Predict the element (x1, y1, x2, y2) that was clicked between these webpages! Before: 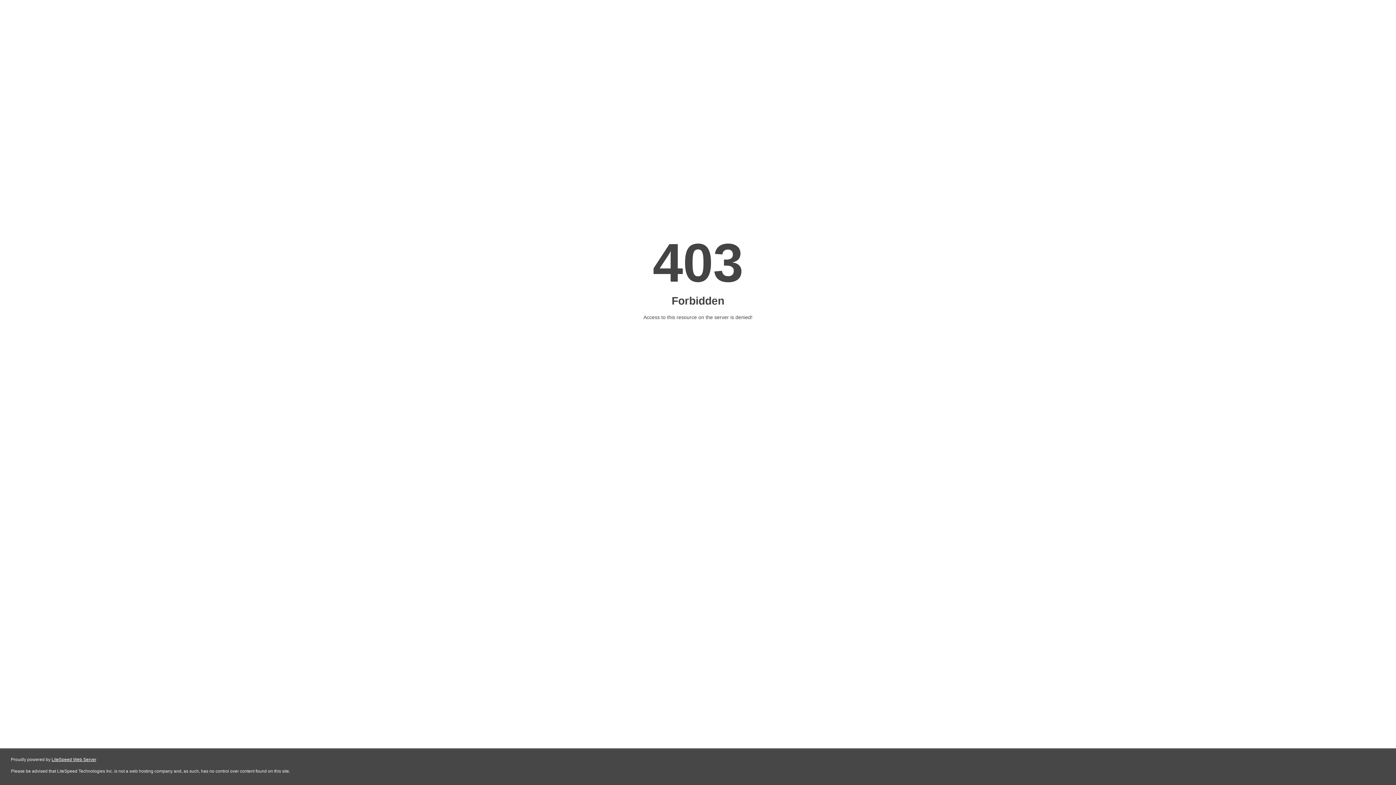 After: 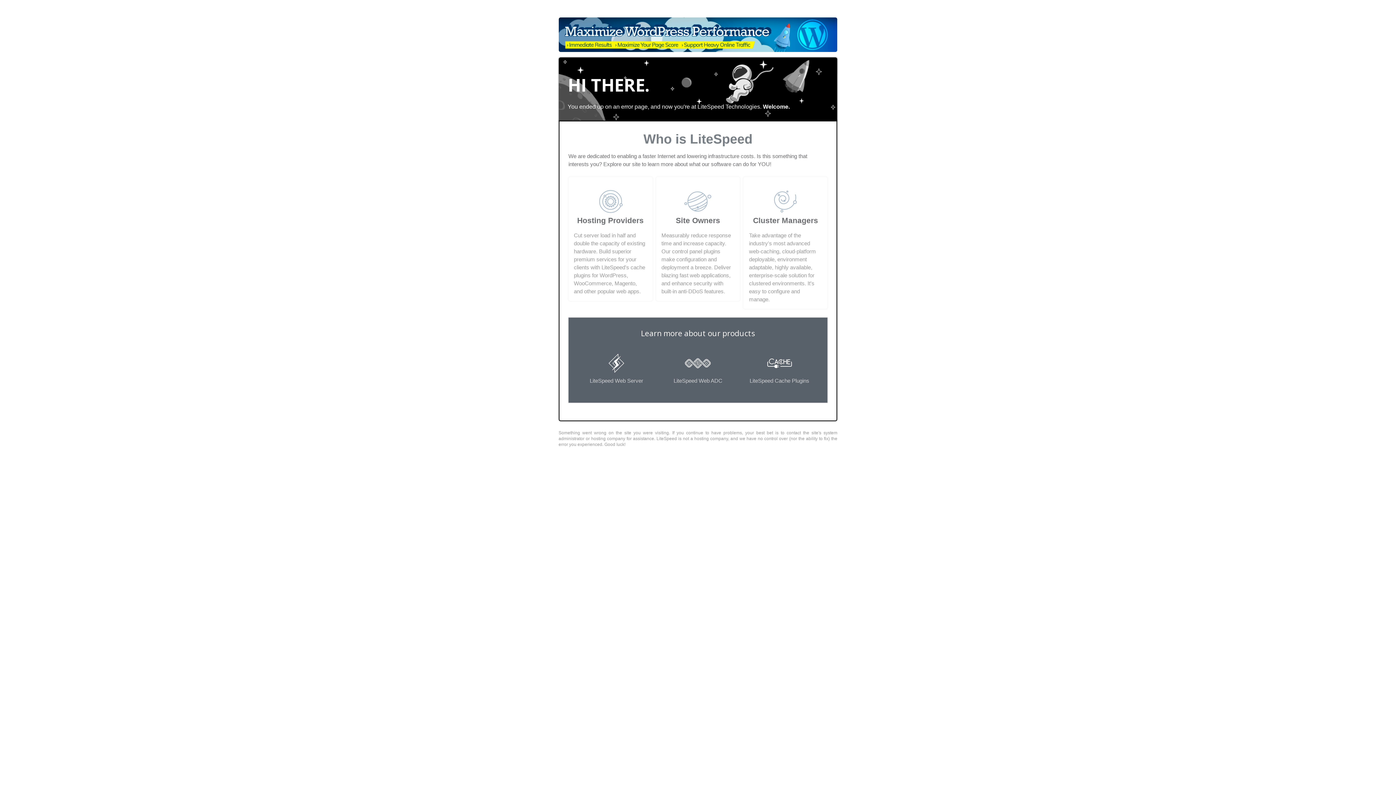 Action: bbox: (51, 757, 96, 762) label: LiteSpeed Web Server